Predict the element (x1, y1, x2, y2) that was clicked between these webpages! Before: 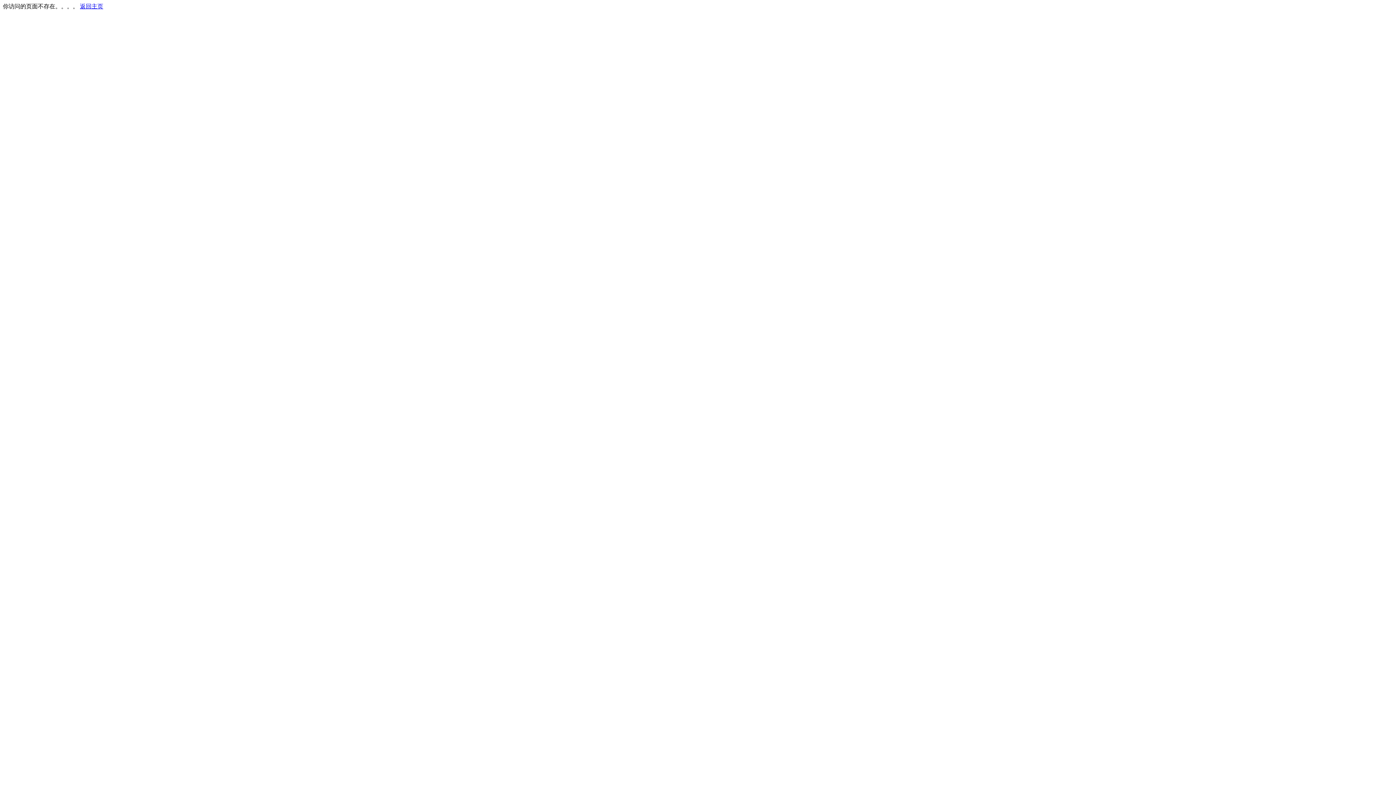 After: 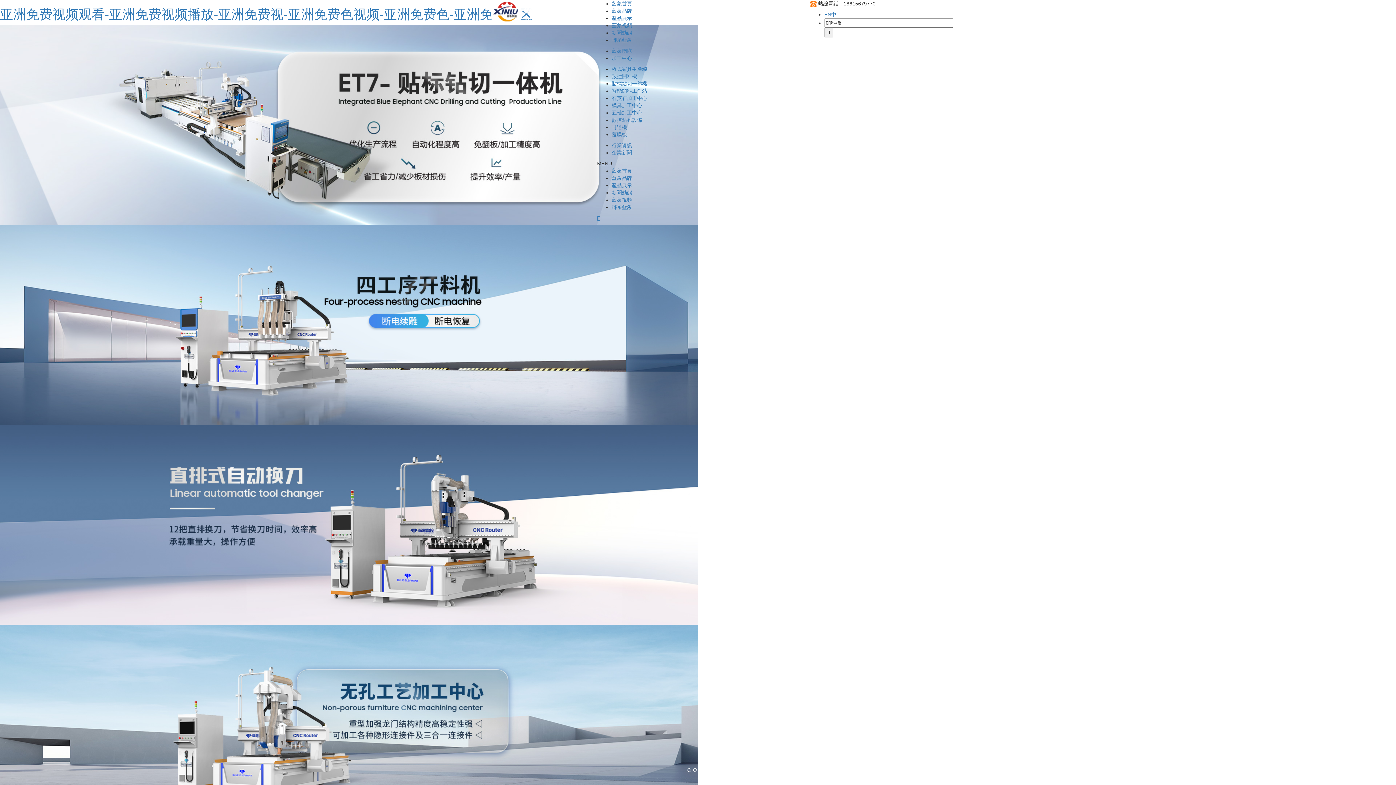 Action: bbox: (80, 3, 103, 9) label: 返回主页